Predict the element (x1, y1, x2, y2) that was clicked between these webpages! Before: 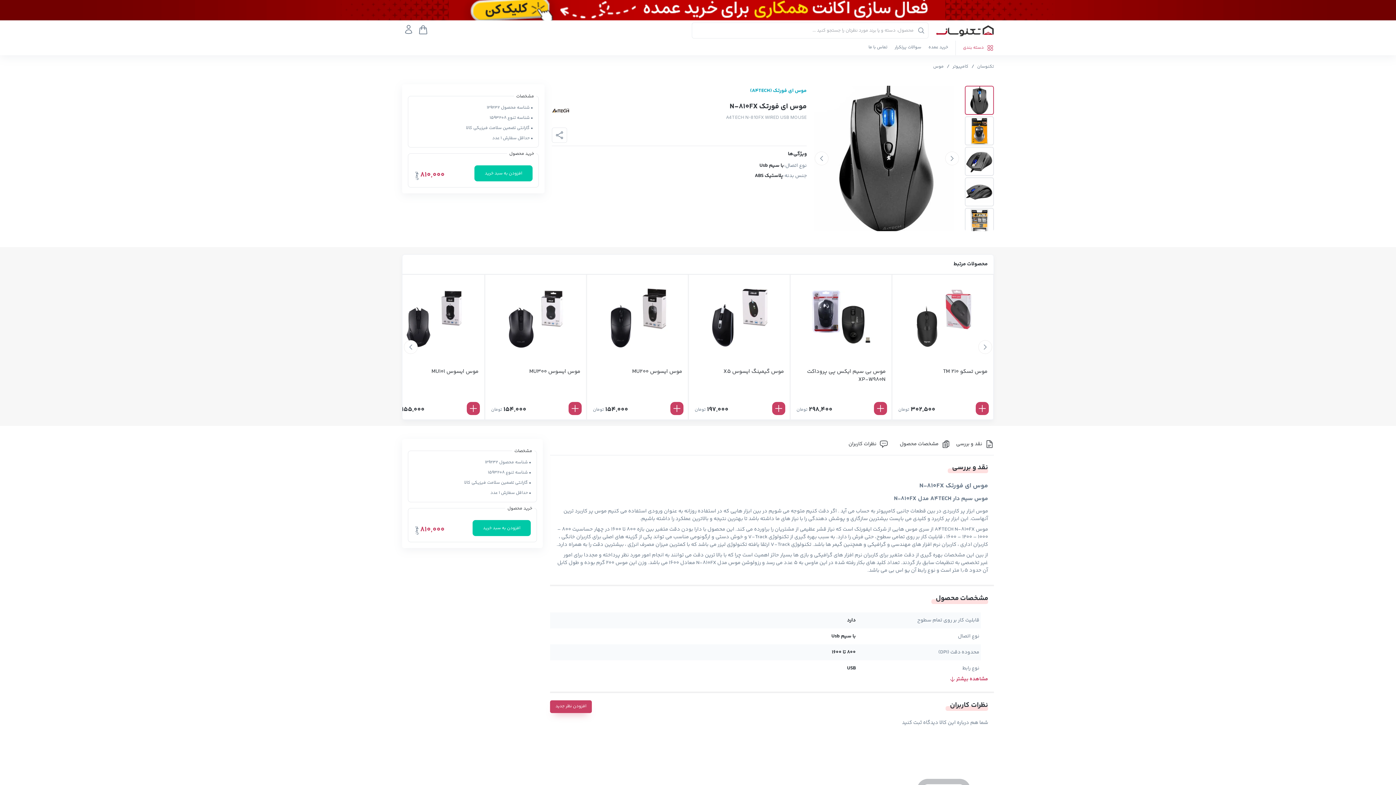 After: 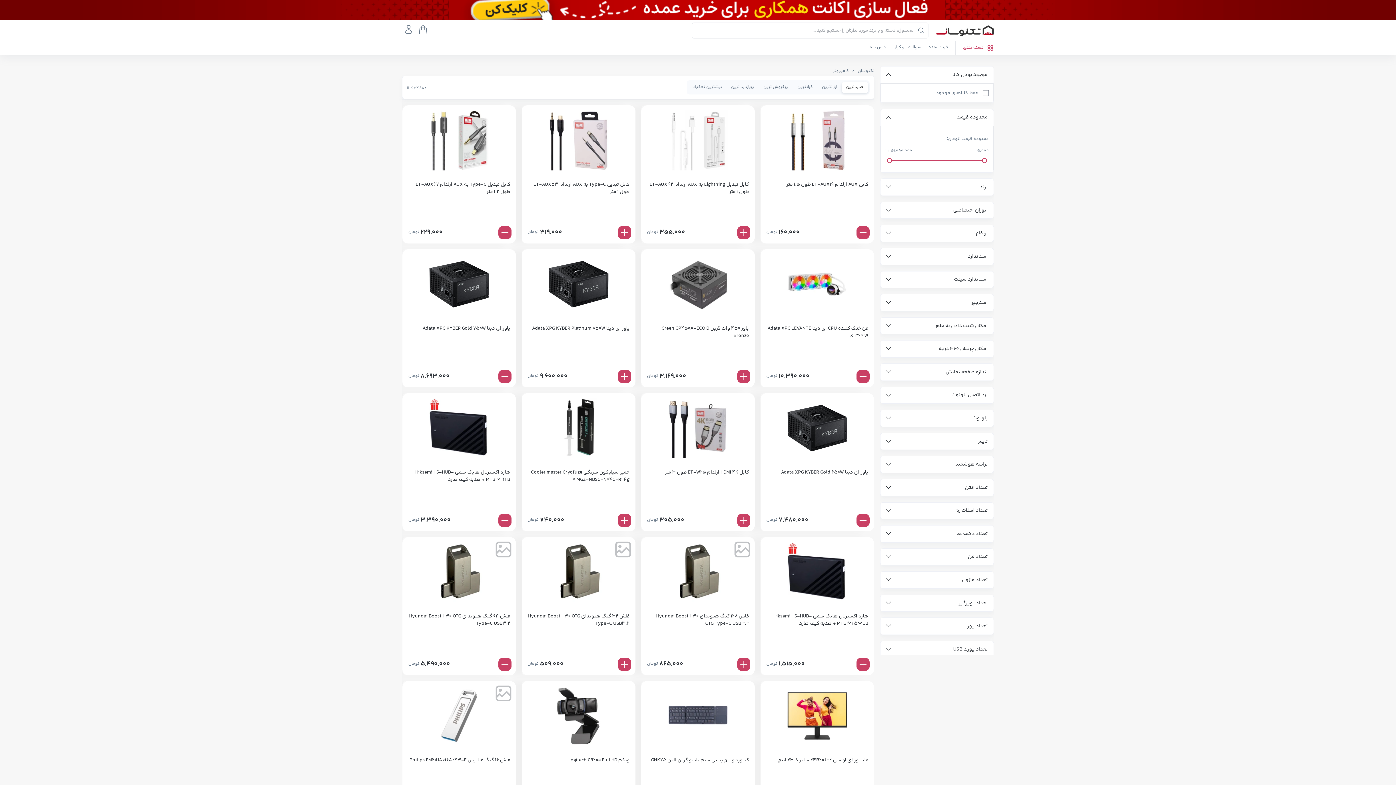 Action: label: کامپیوتر bbox: (952, 62, 968, 71)